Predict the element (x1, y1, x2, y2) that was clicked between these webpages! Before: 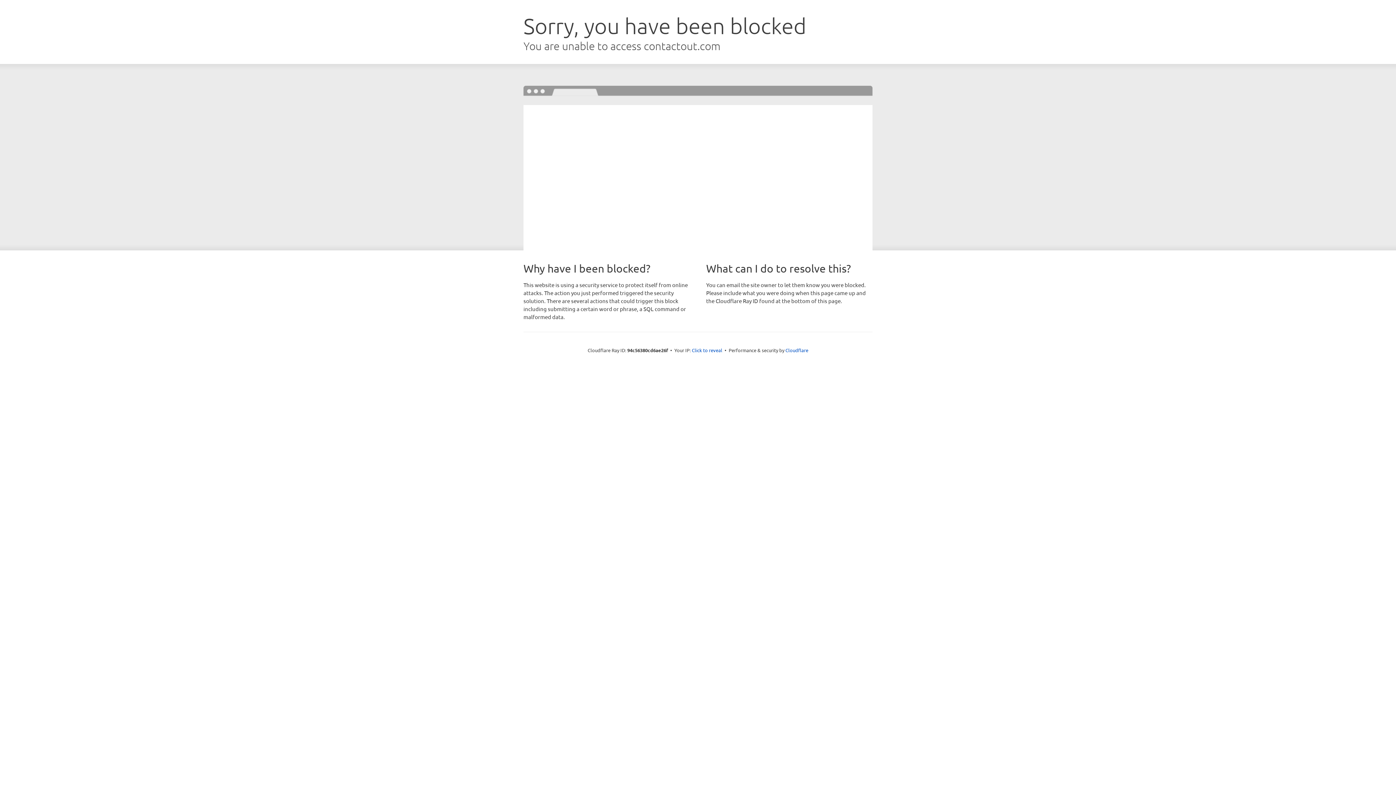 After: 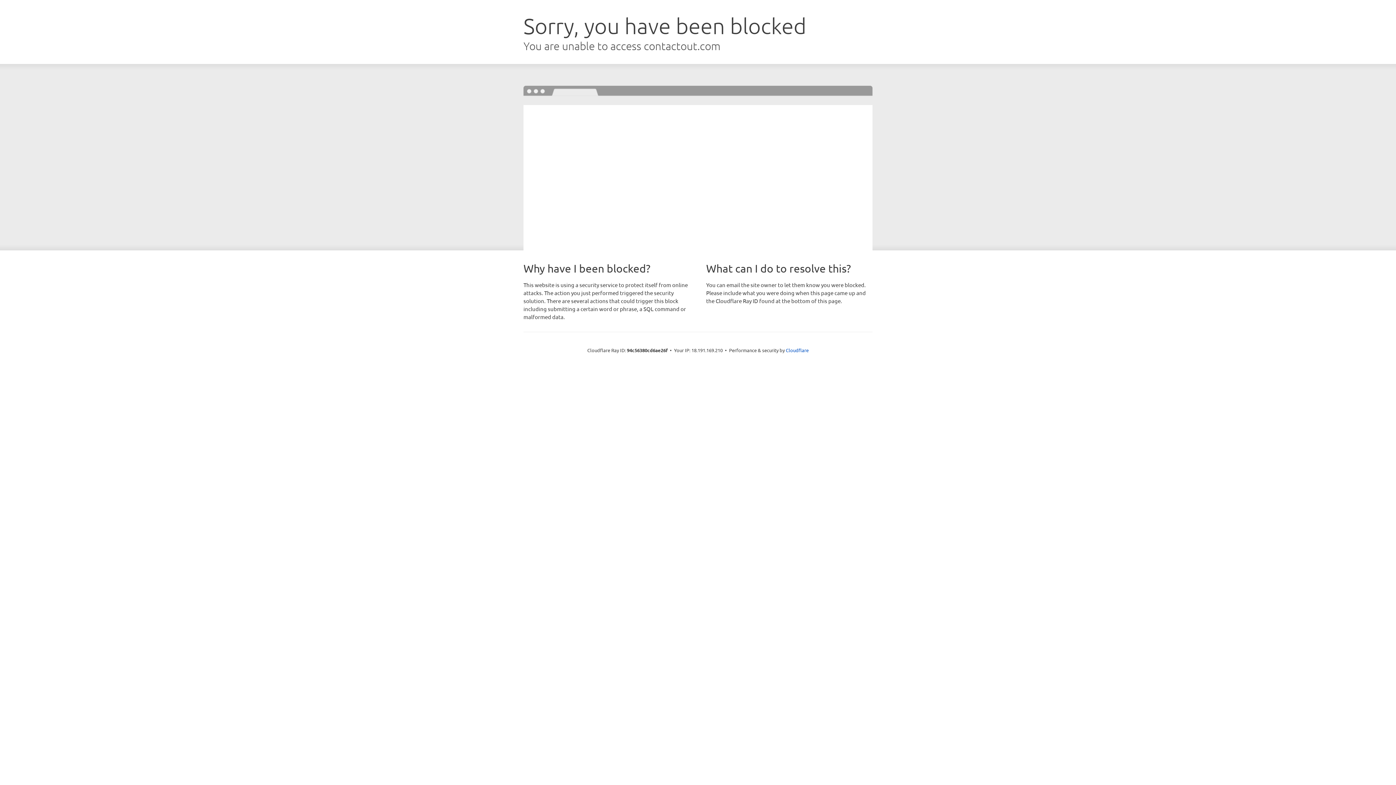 Action: label: Click to reveal bbox: (692, 346, 722, 353)